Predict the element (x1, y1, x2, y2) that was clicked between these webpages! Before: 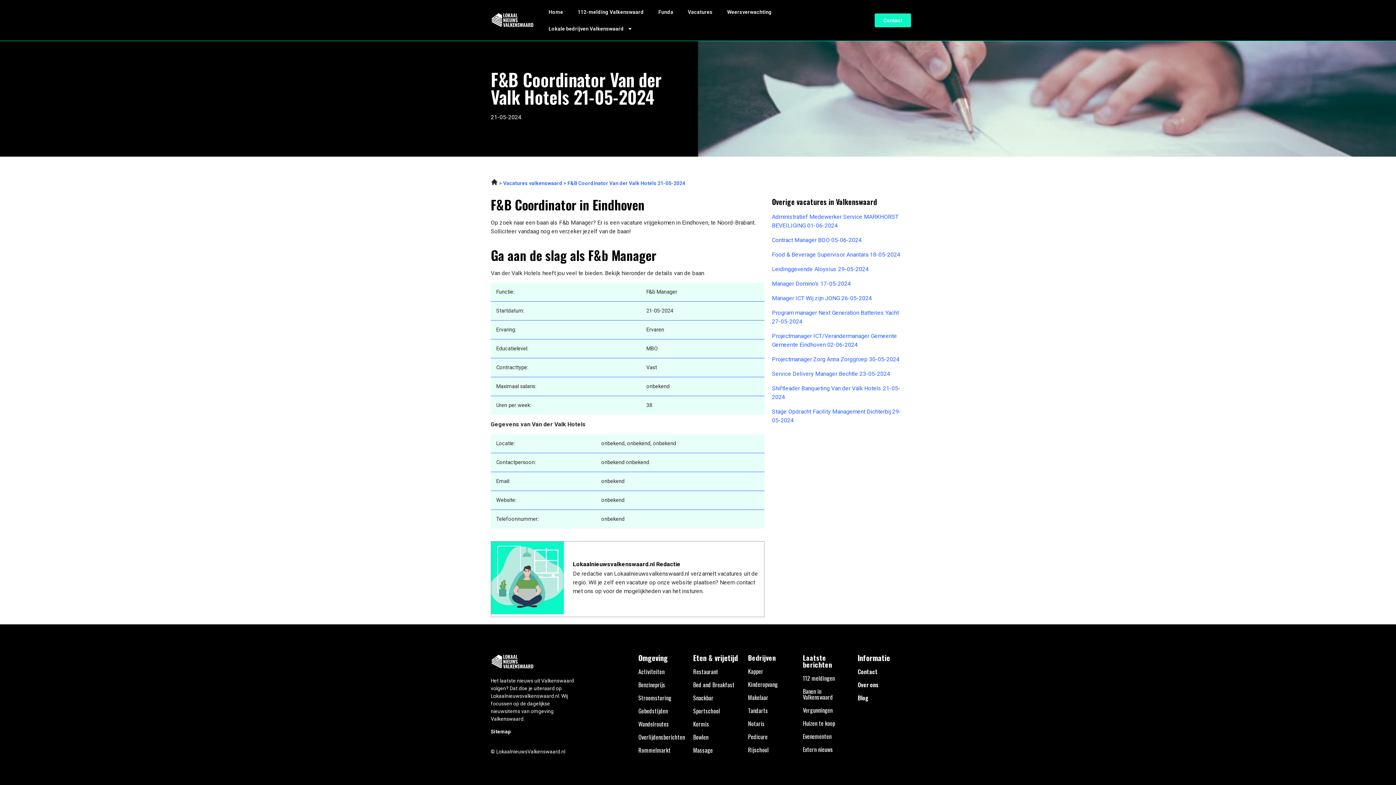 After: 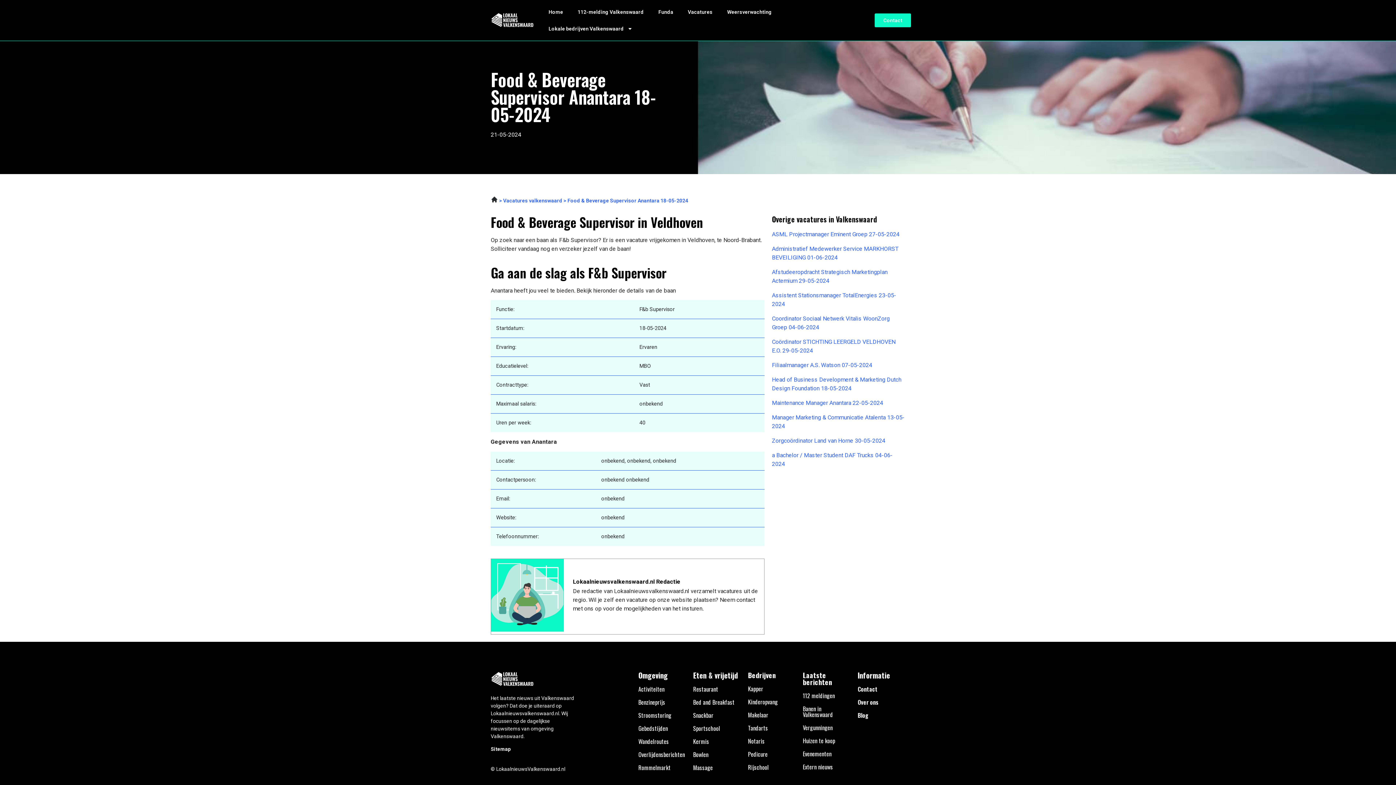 Action: label: Food & Beverage Supervisor Anantara 18-05-2024 bbox: (772, 250, 905, 259)